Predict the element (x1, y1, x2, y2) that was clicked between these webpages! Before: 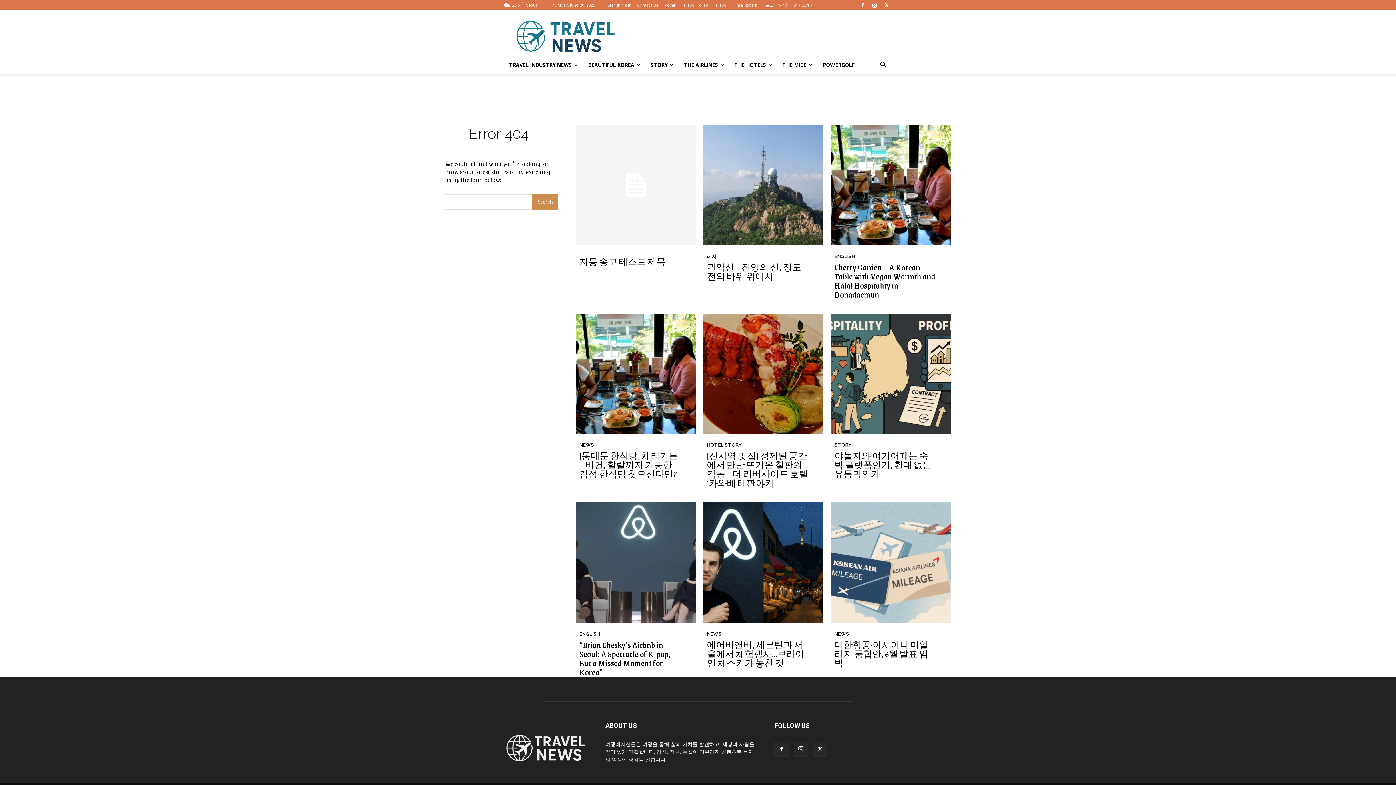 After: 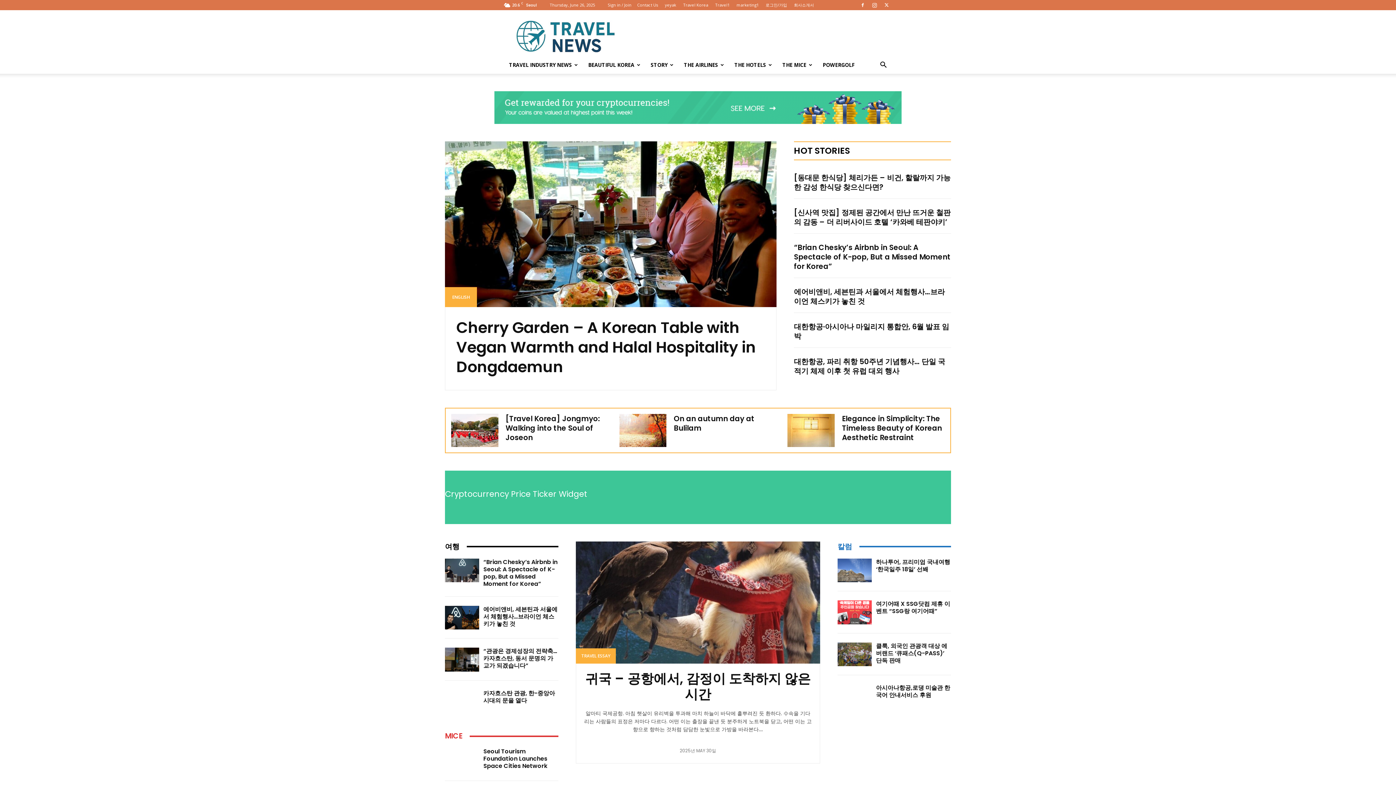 Action: bbox: (504, 758, 588, 764)